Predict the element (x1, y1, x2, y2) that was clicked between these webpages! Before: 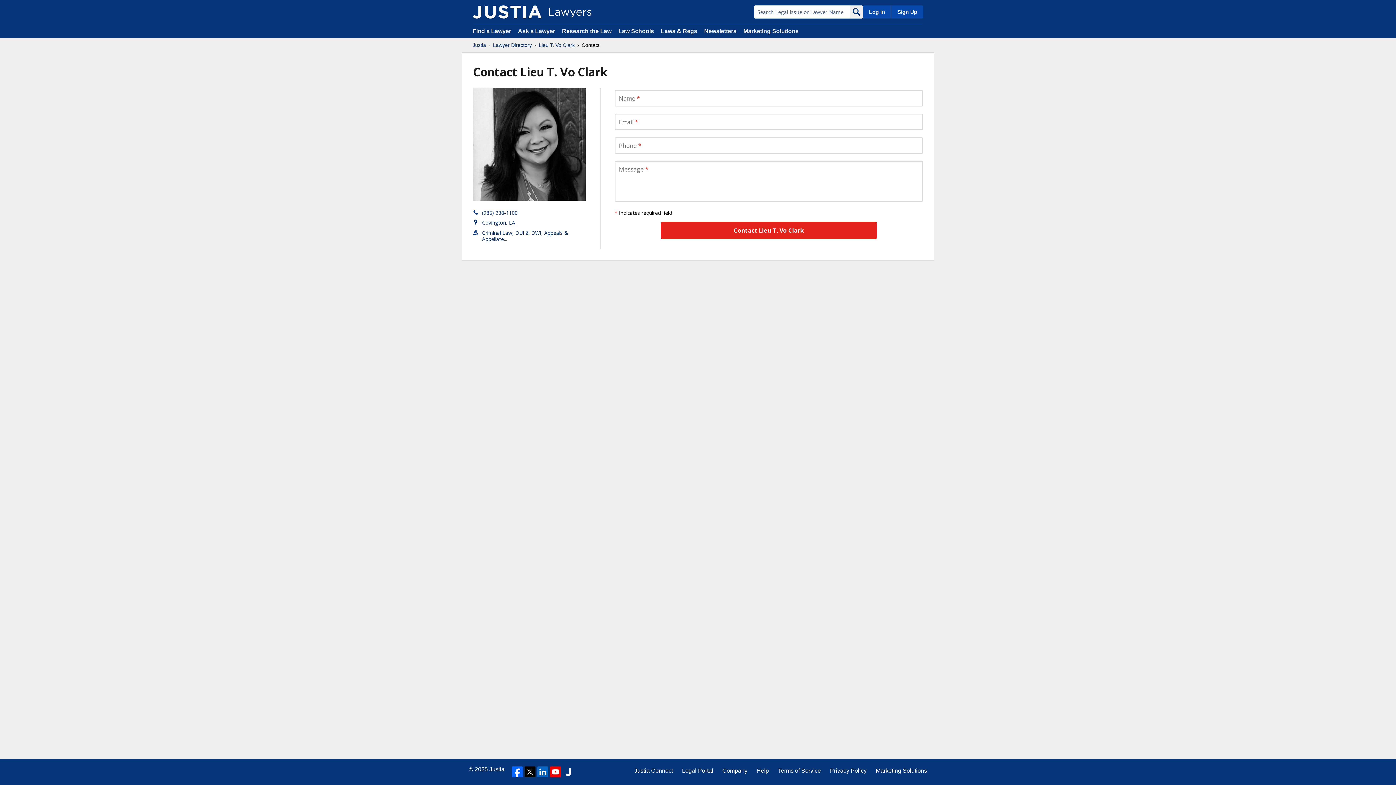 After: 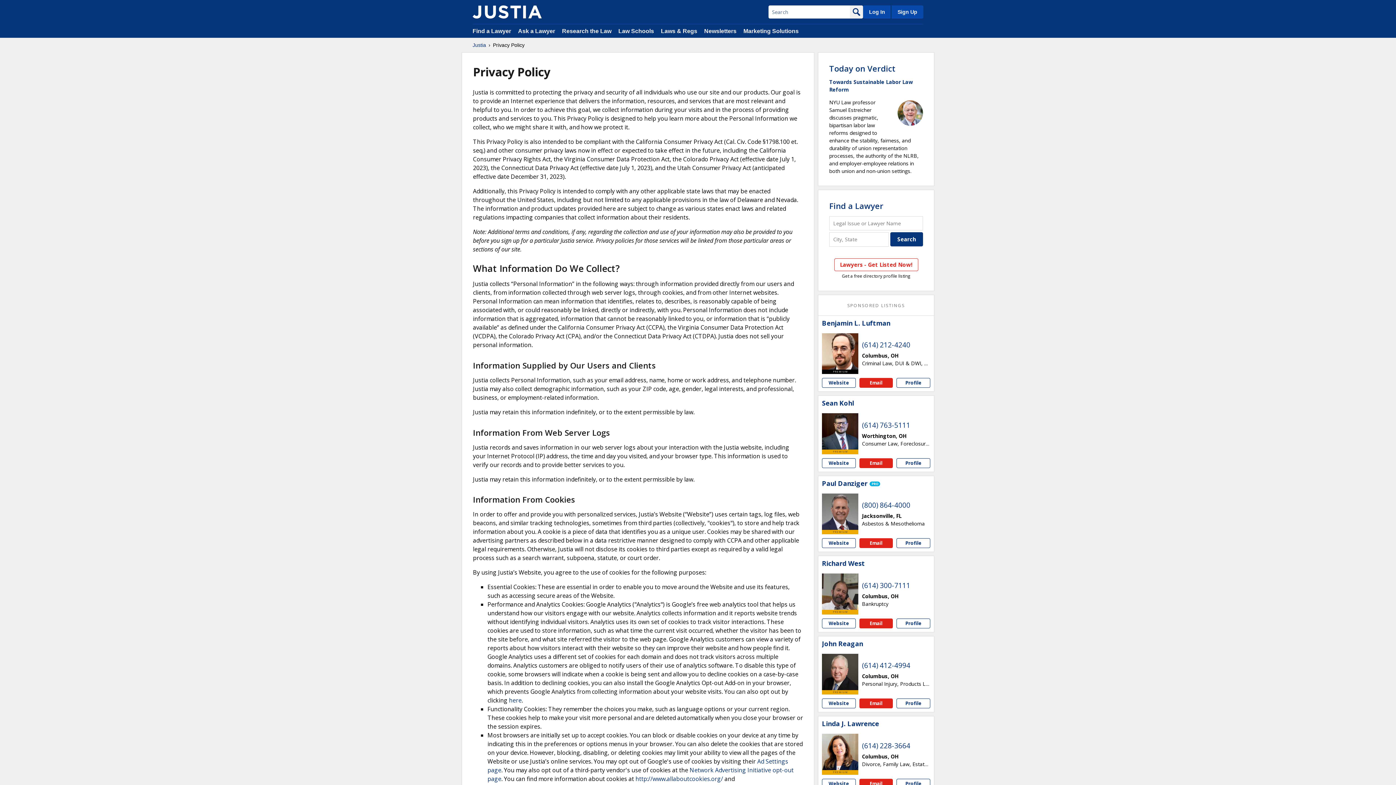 Action: bbox: (830, 766, 866, 775) label: Privacy Policy